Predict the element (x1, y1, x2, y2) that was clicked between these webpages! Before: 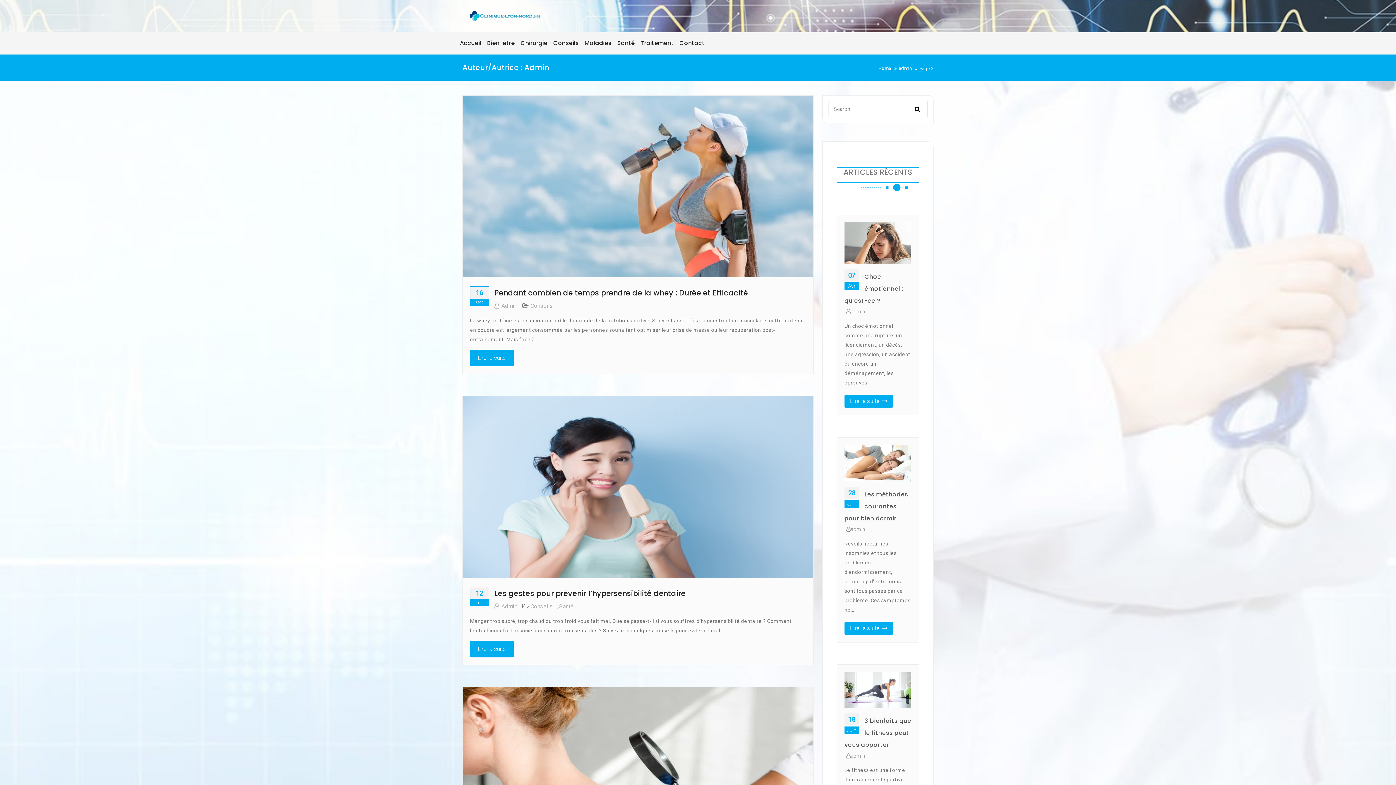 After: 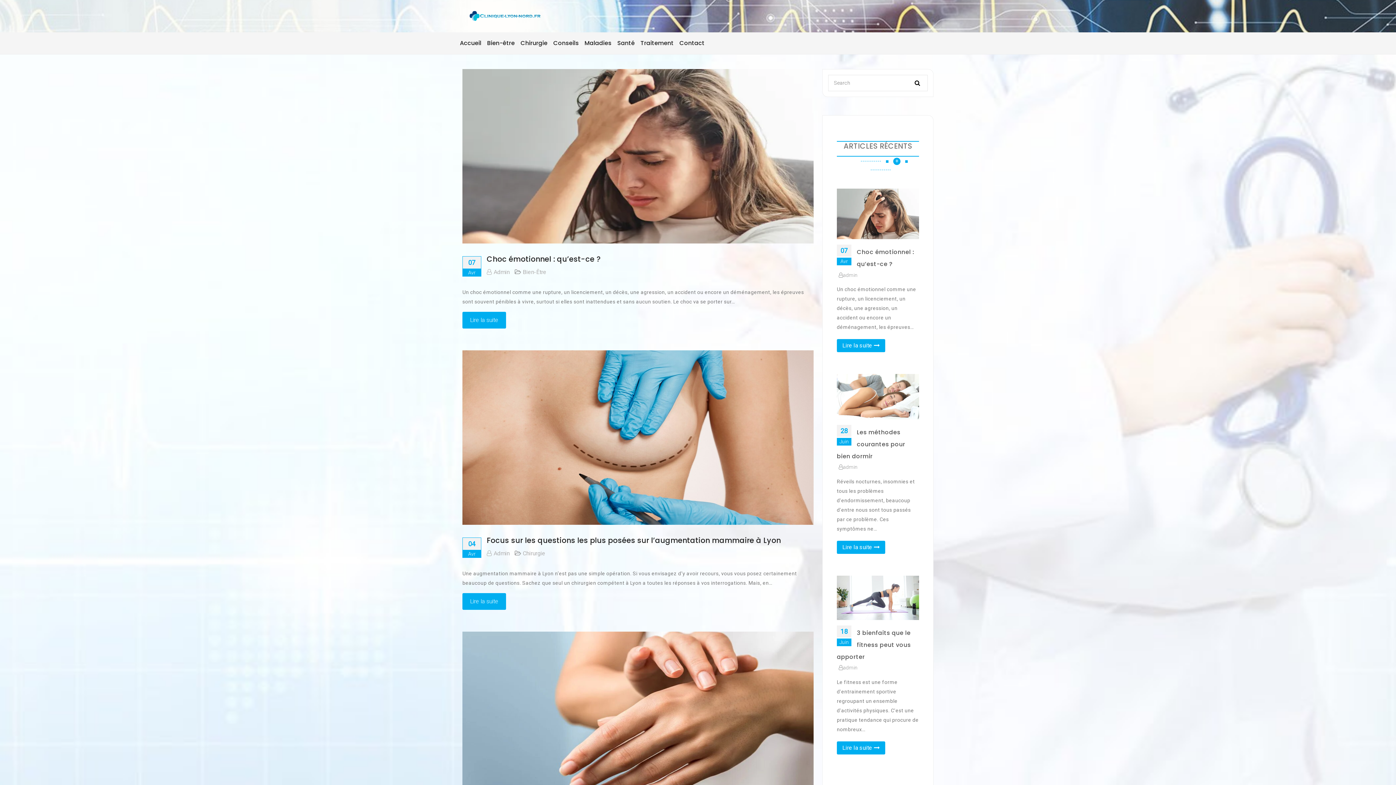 Action: bbox: (912, 105, 922, 112)